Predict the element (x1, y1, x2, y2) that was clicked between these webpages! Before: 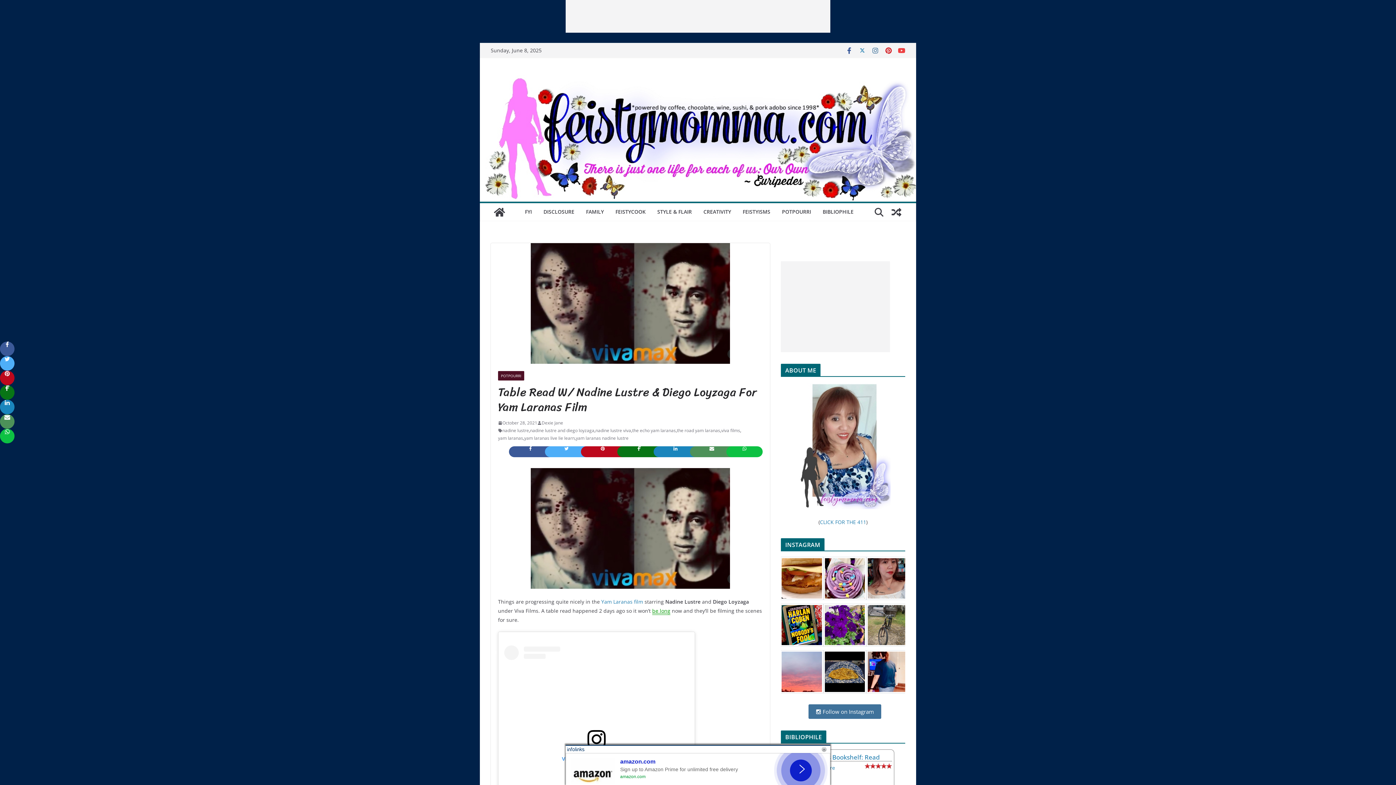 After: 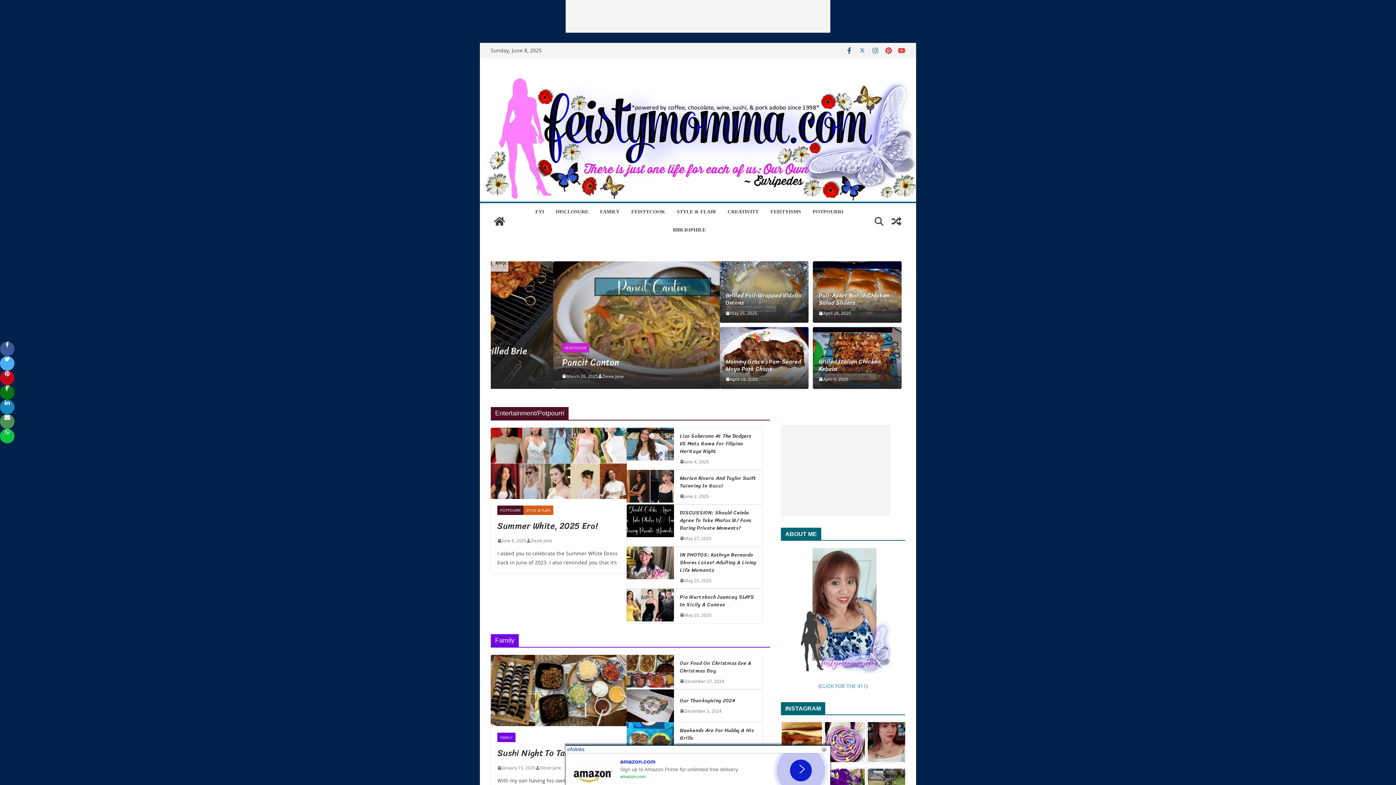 Action: bbox: (490, 203, 508, 221)